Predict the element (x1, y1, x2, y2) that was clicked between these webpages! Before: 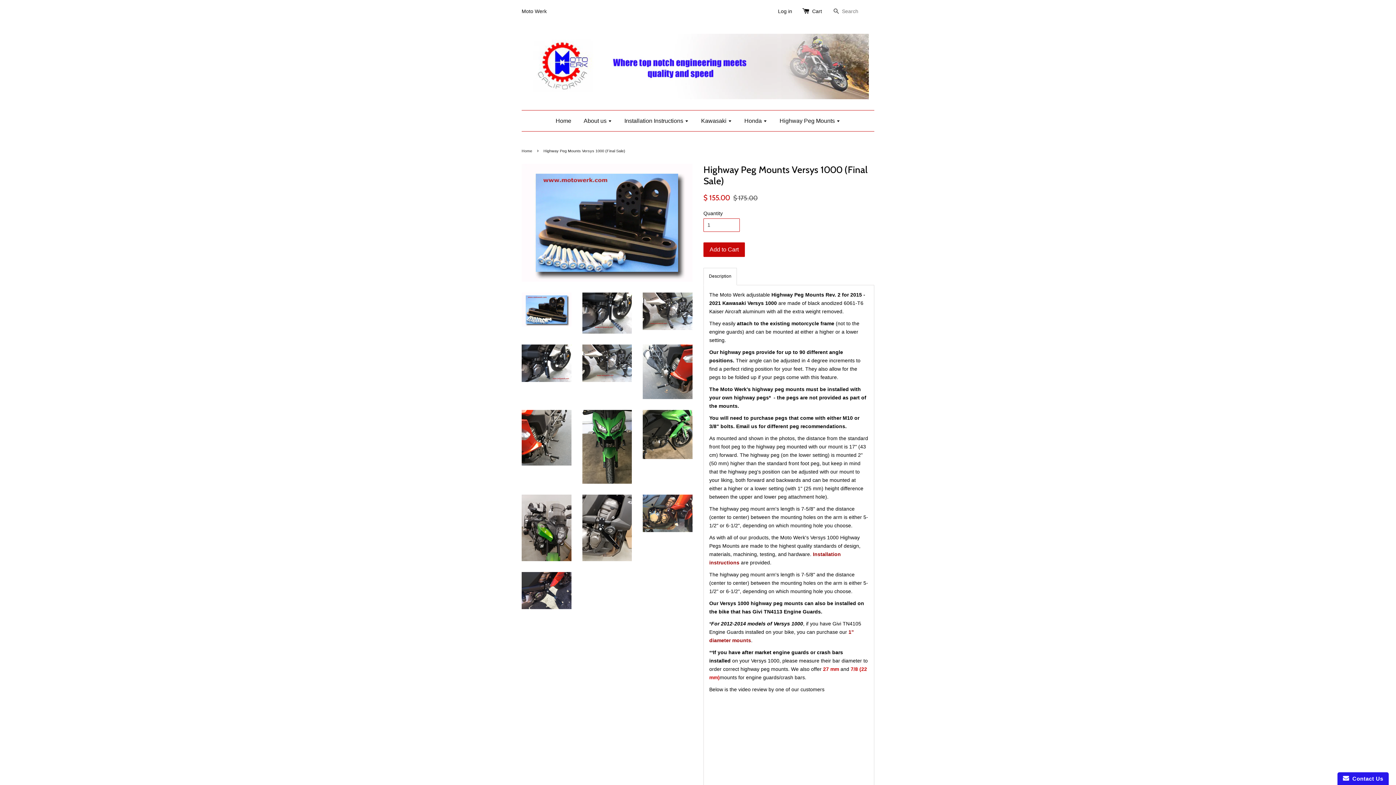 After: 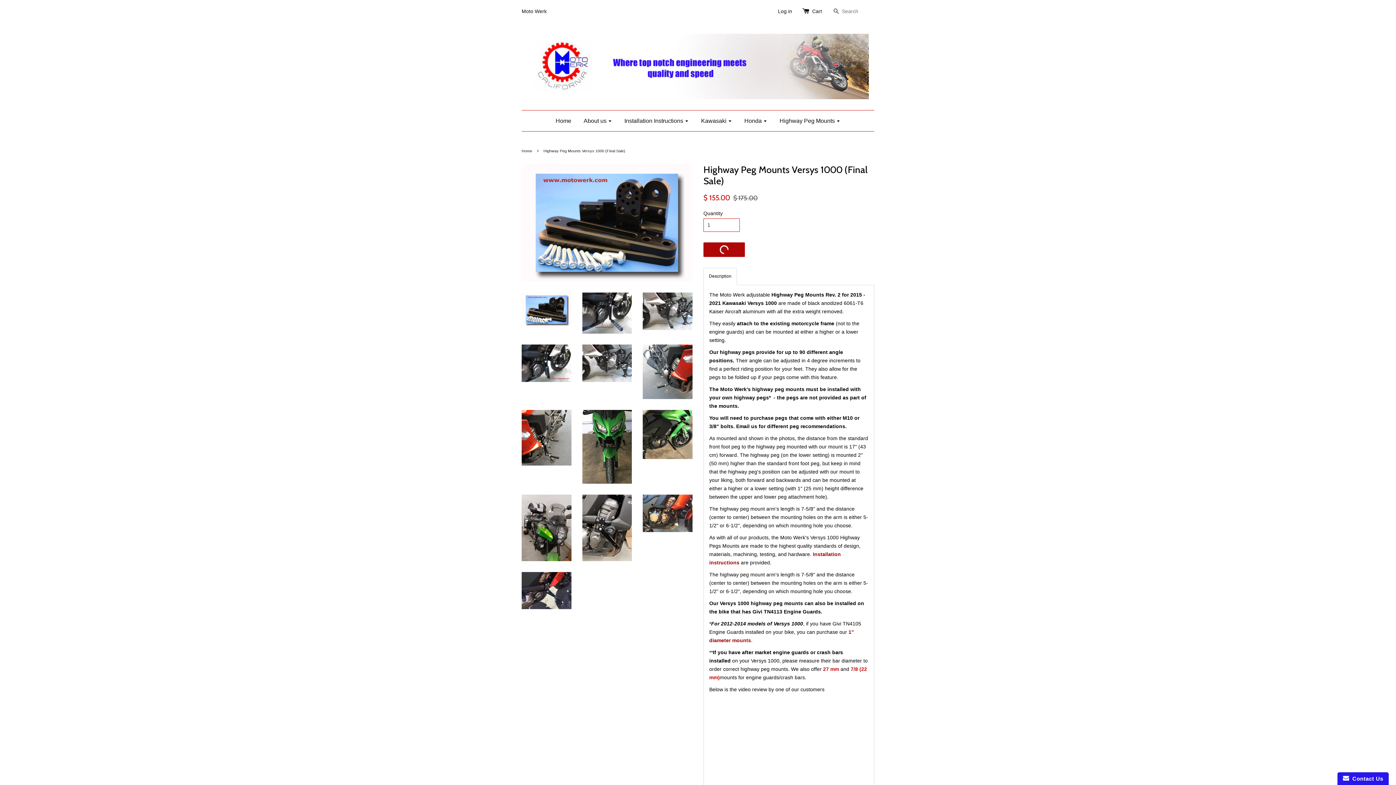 Action: label: Add to Cart bbox: (703, 242, 745, 257)